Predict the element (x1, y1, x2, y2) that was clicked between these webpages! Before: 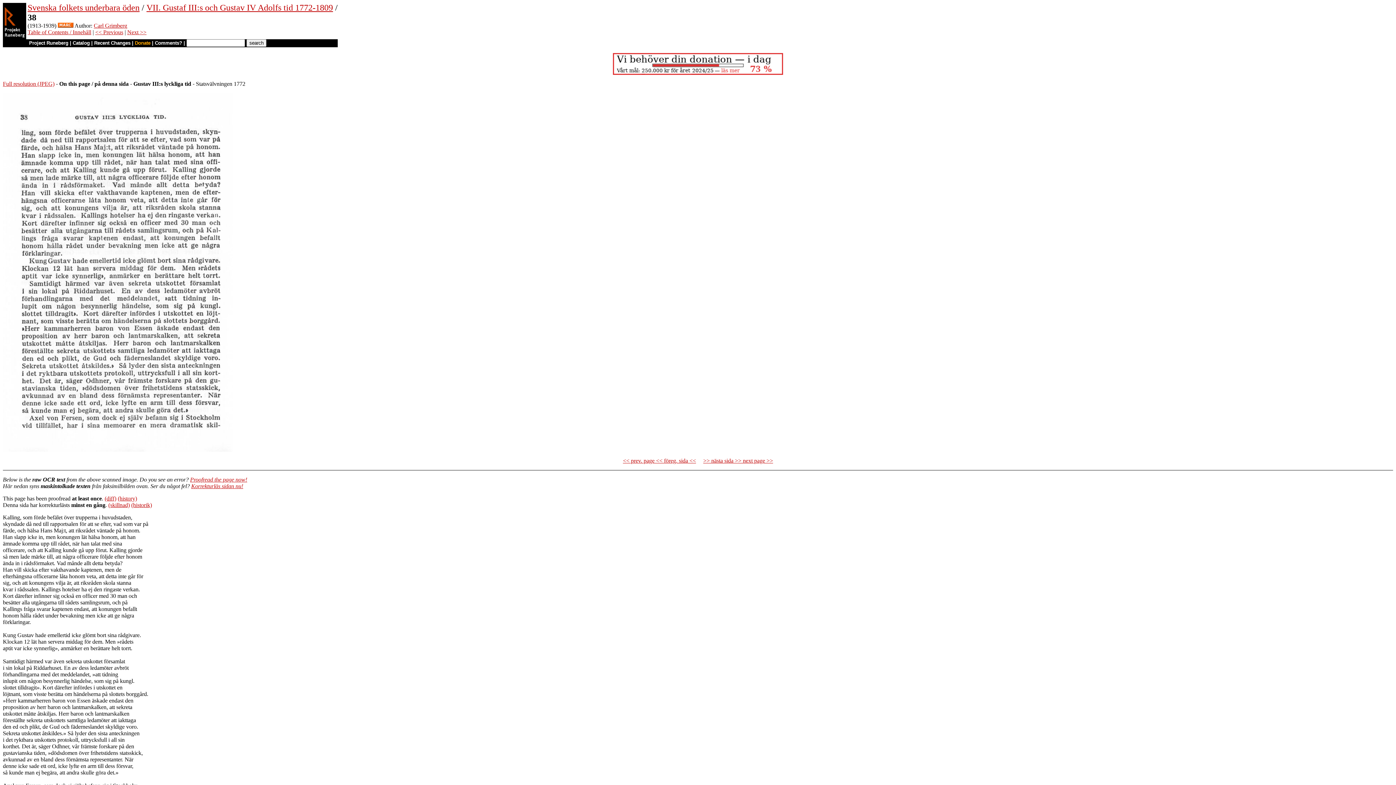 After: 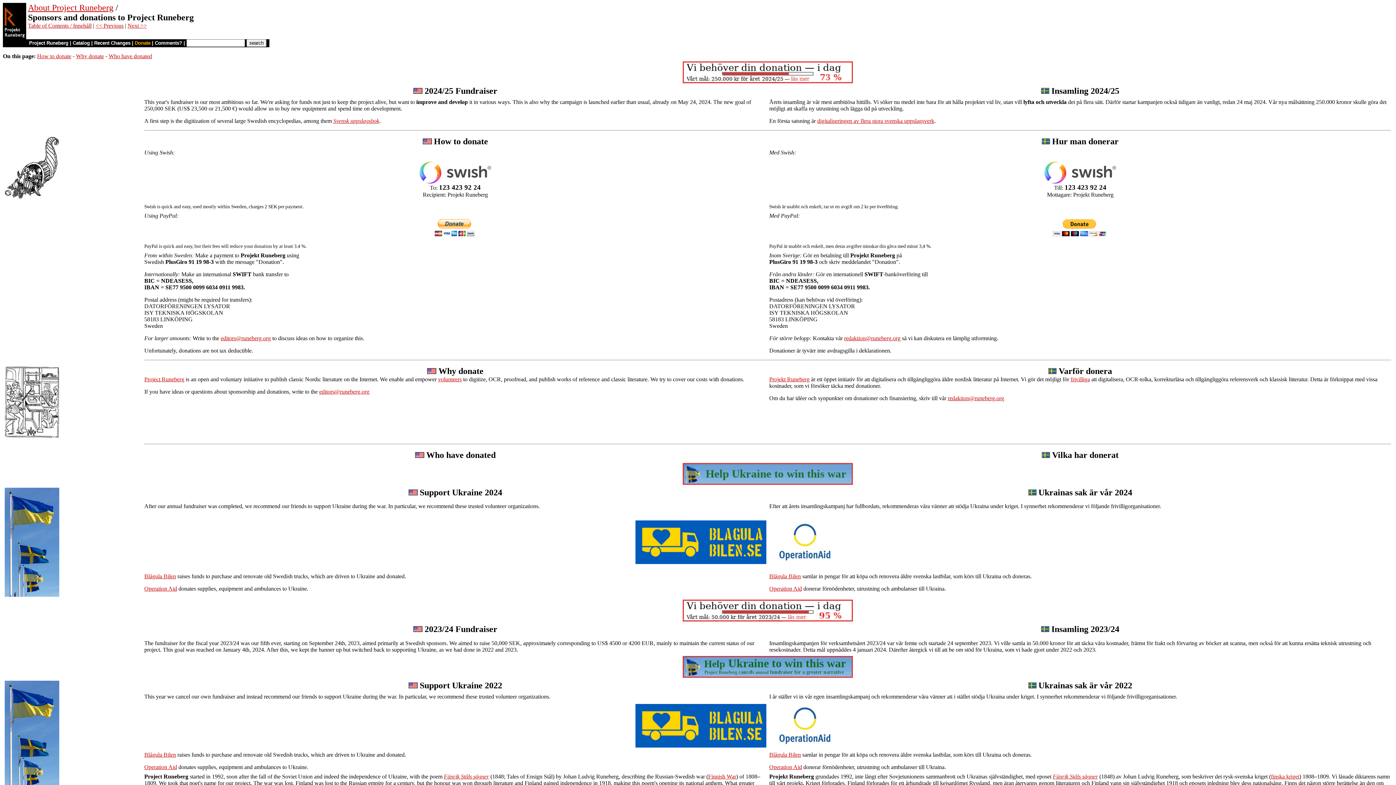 Action: bbox: (613, 69, 783, 76)